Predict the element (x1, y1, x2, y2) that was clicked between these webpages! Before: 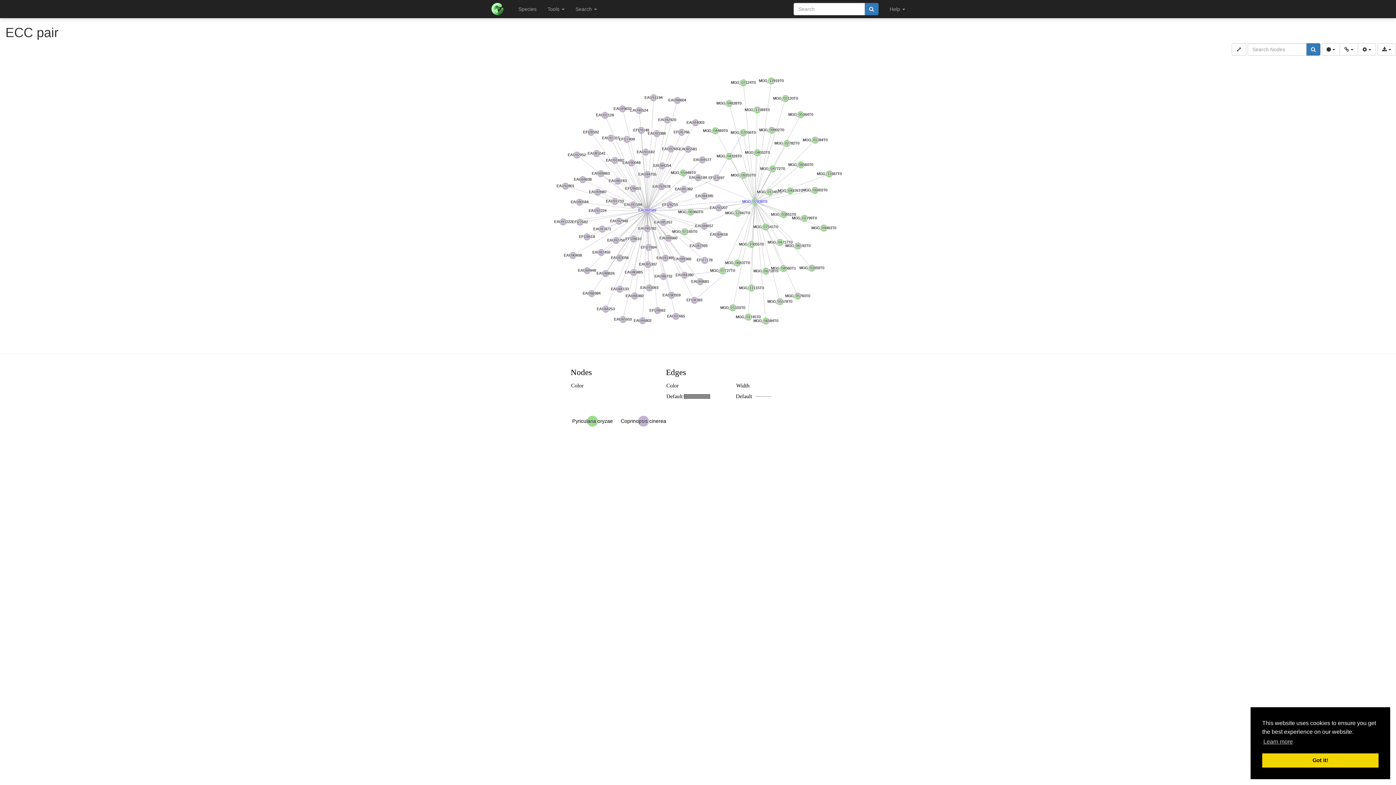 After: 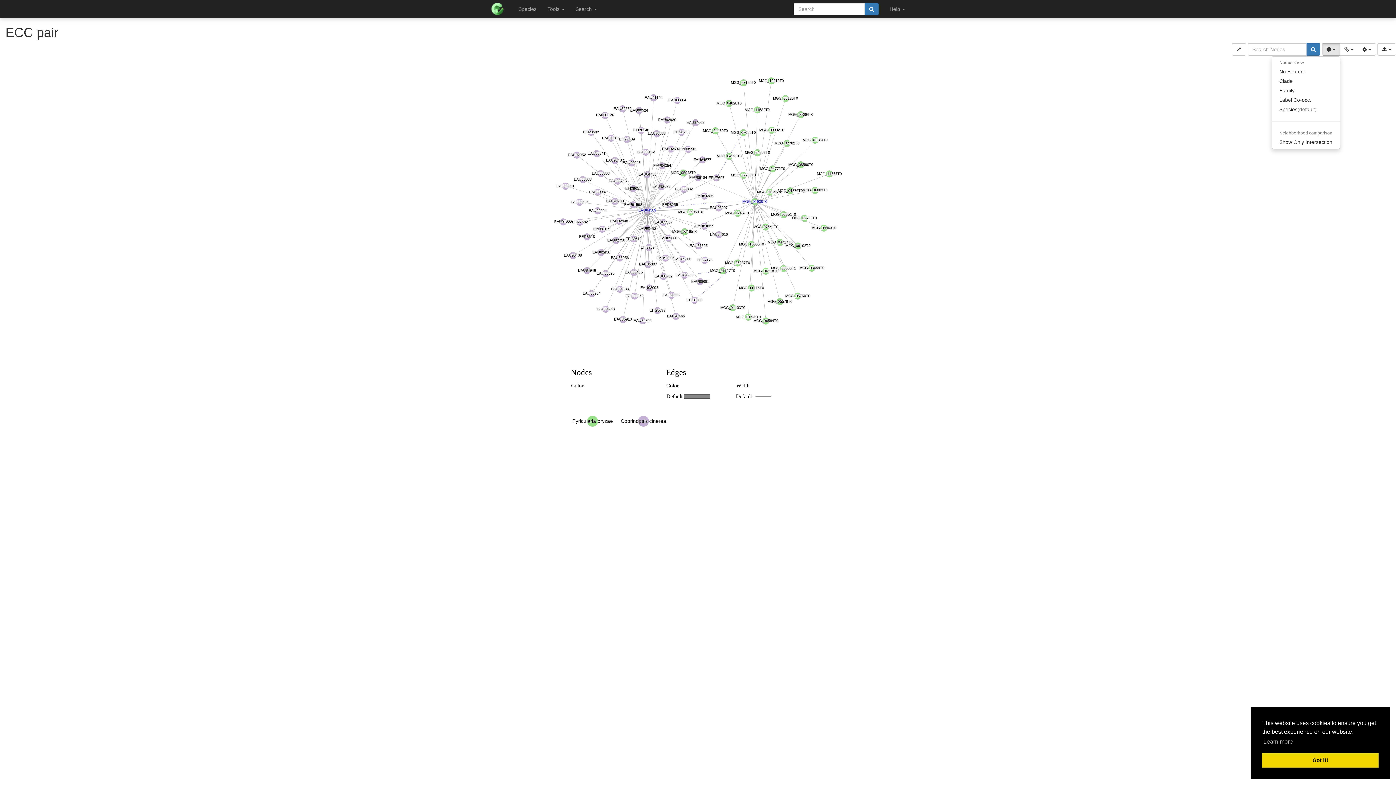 Action: bbox: (1322, 43, 1340, 55) label:  